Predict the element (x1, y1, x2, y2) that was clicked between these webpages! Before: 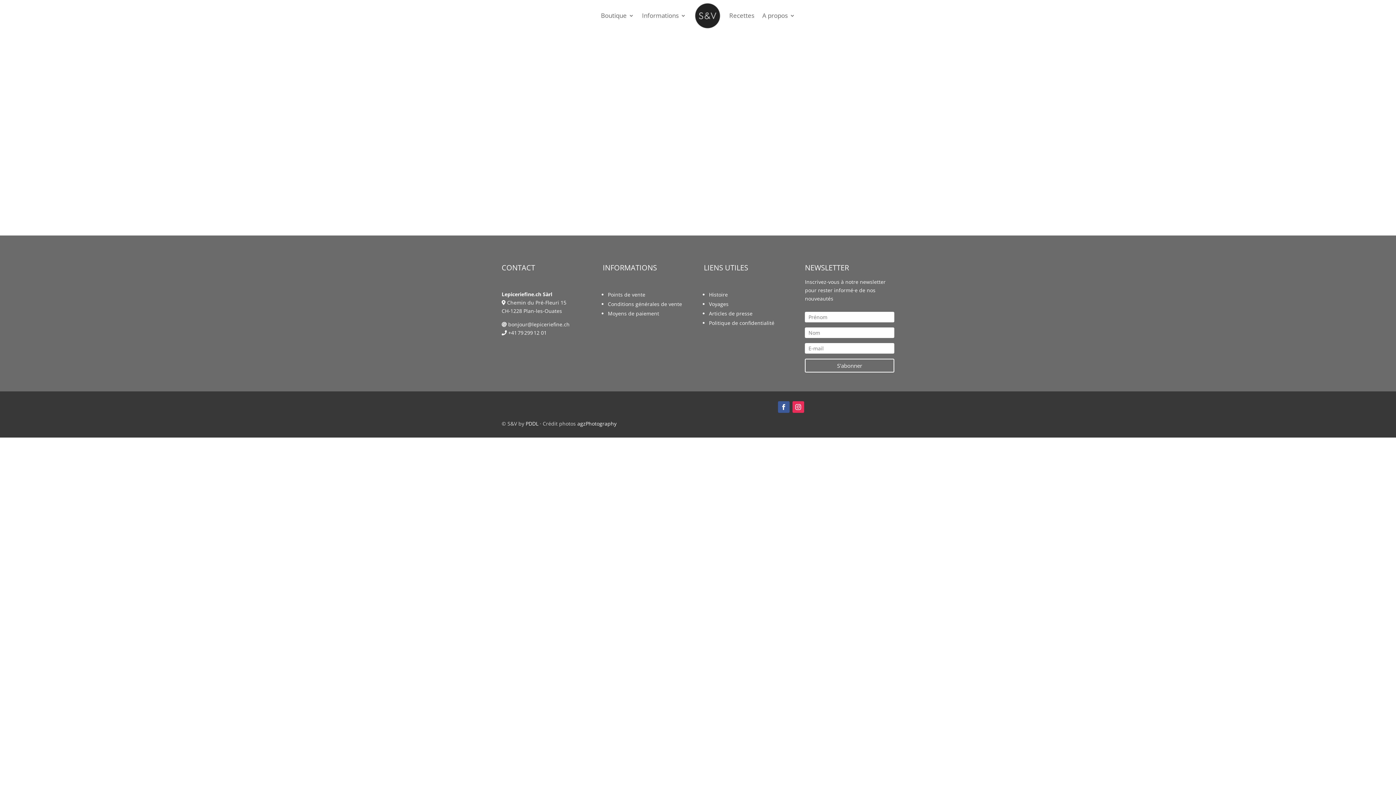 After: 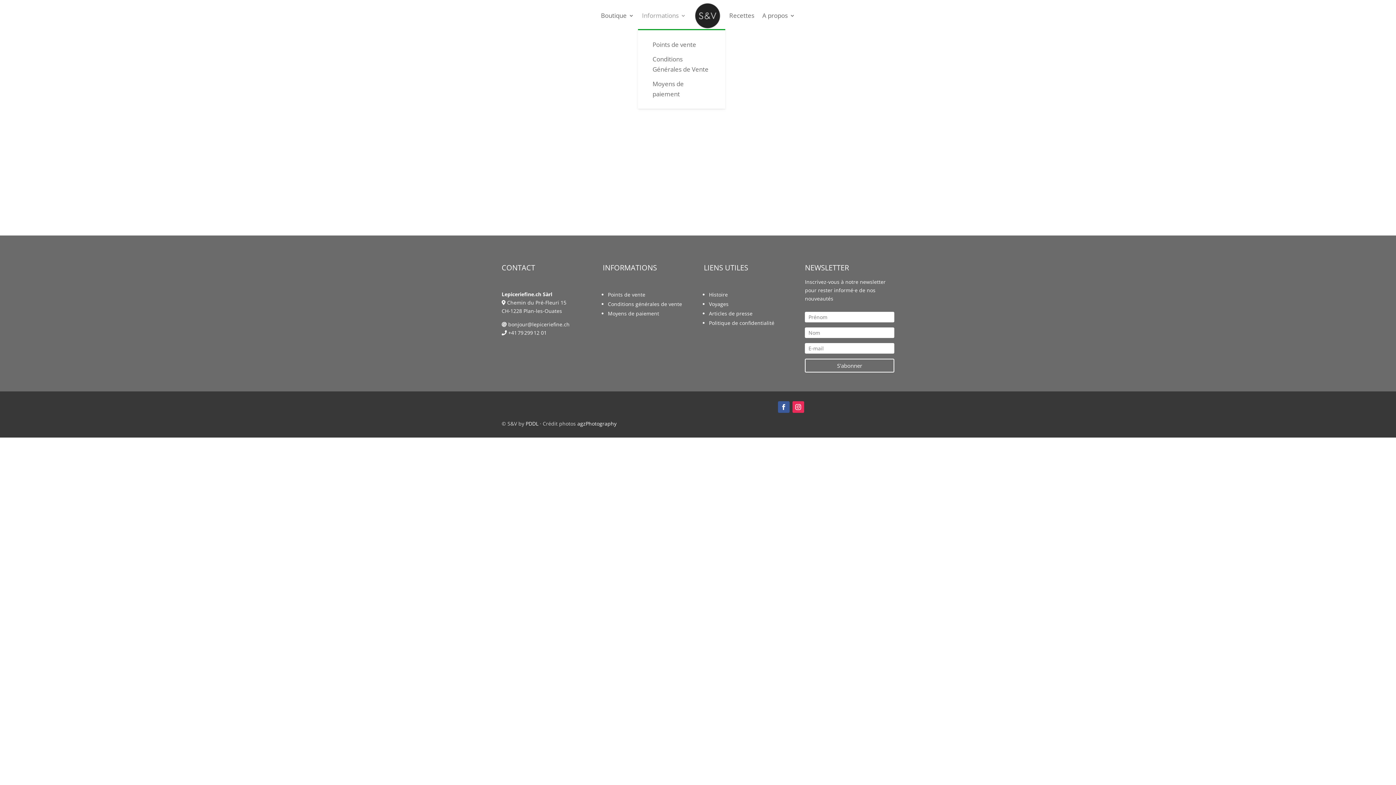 Action: bbox: (642, 1, 686, 29) label: Informations